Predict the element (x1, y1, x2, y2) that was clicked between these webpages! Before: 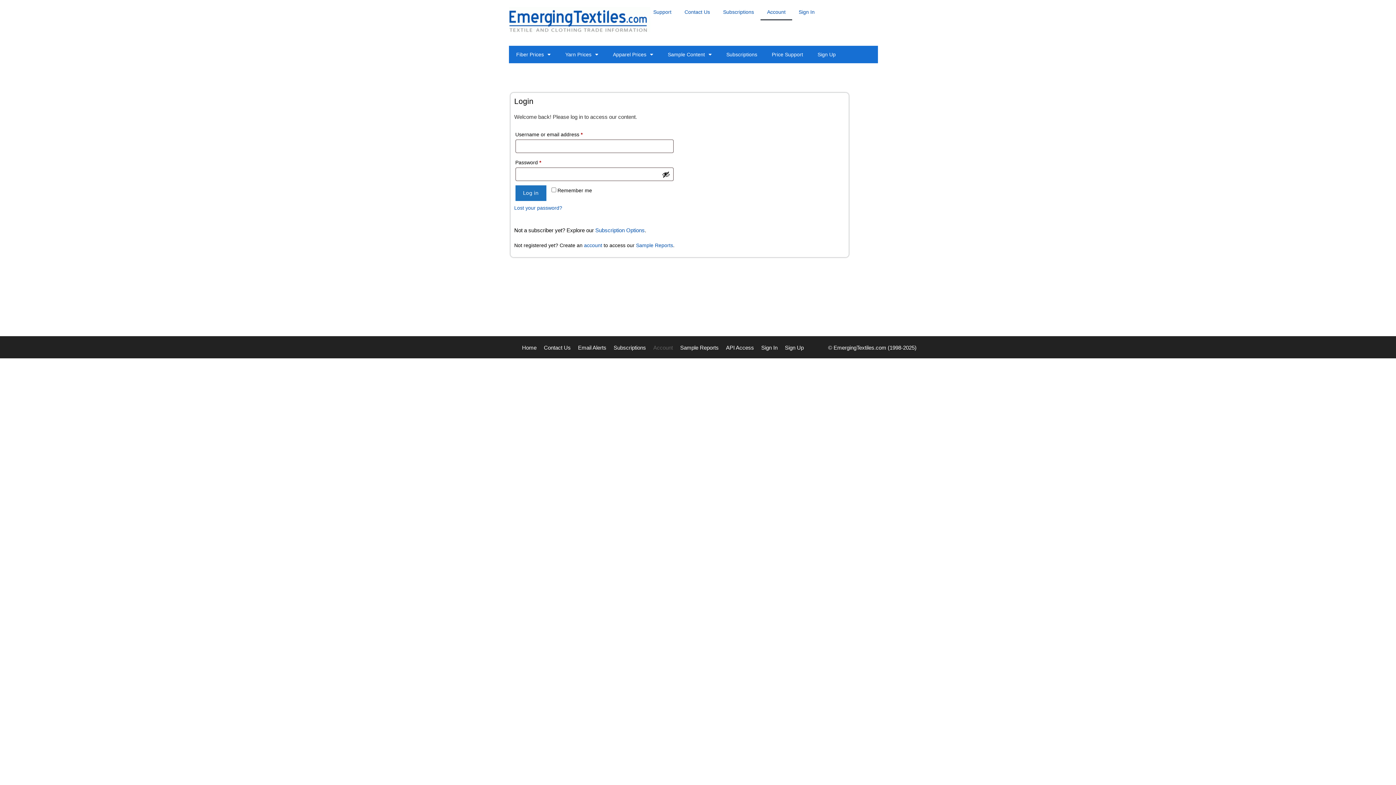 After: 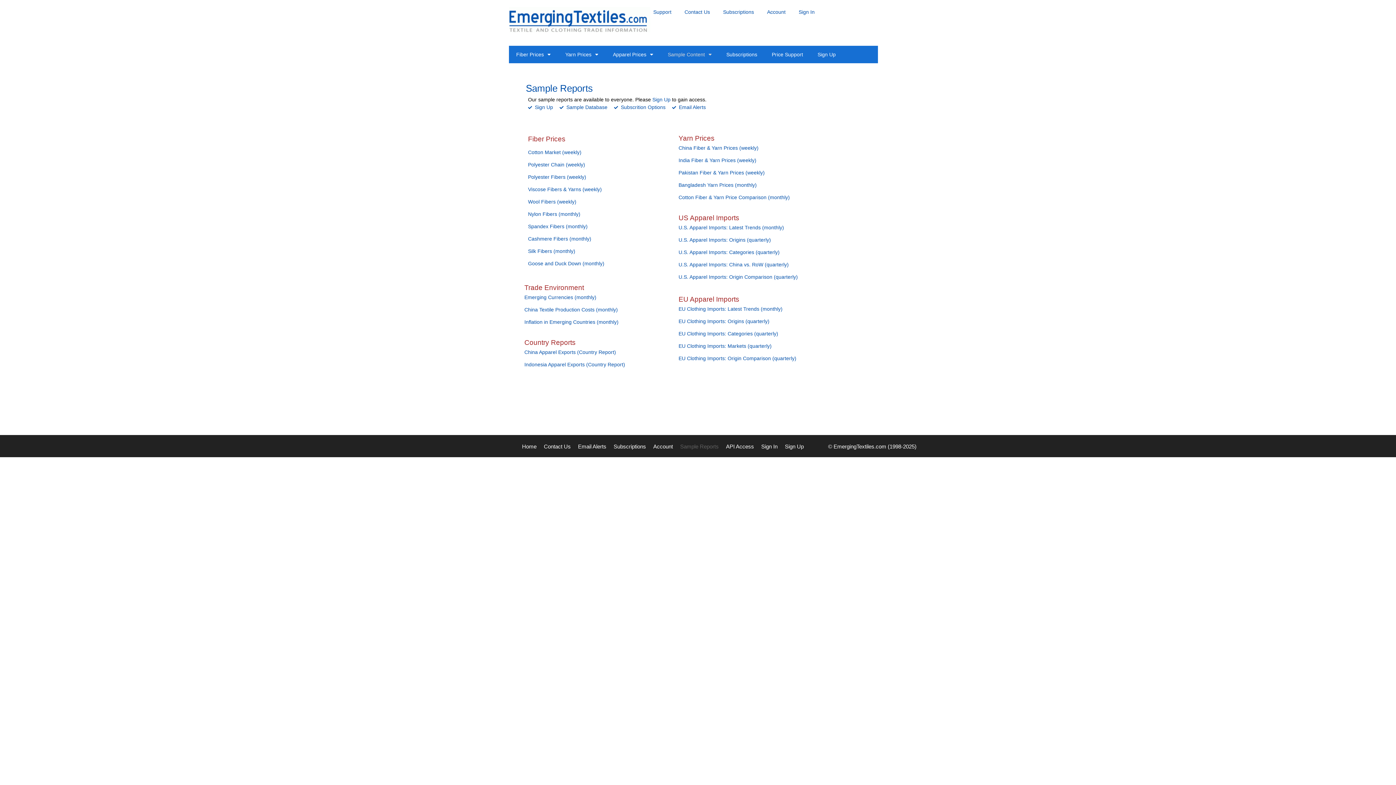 Action: bbox: (680, 344, 718, 350) label: Sample Reports